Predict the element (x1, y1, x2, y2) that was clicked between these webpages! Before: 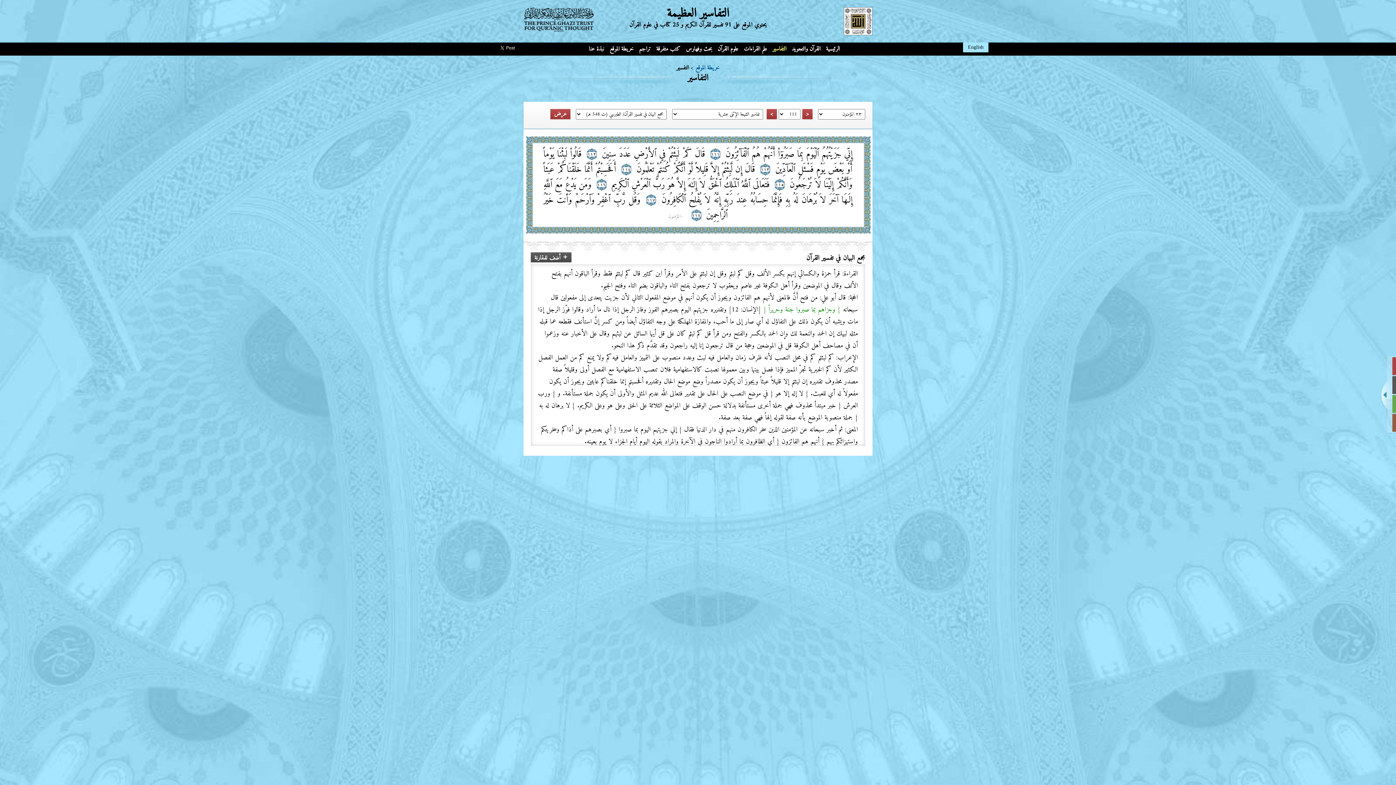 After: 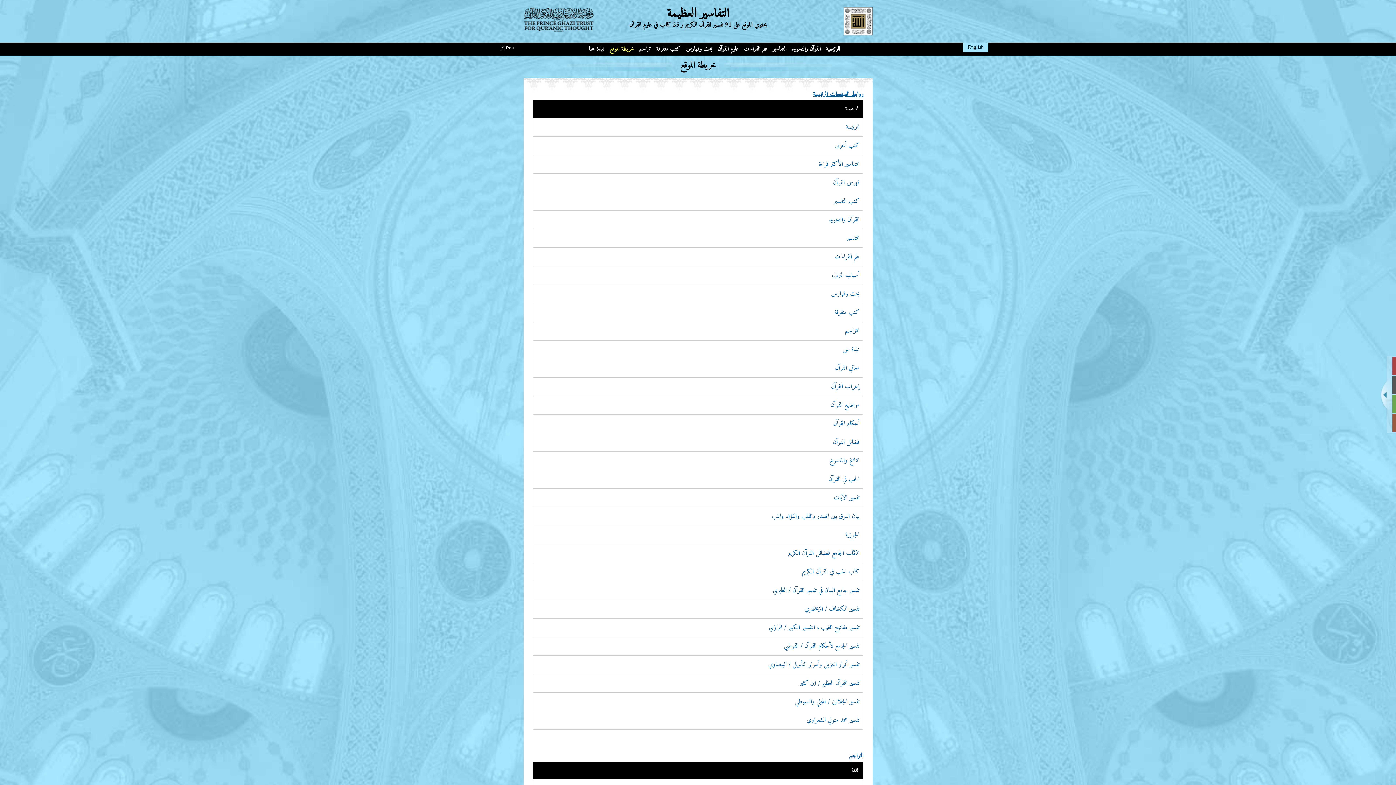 Action: bbox: (695, 62, 719, 73) label: خريطة الموقع